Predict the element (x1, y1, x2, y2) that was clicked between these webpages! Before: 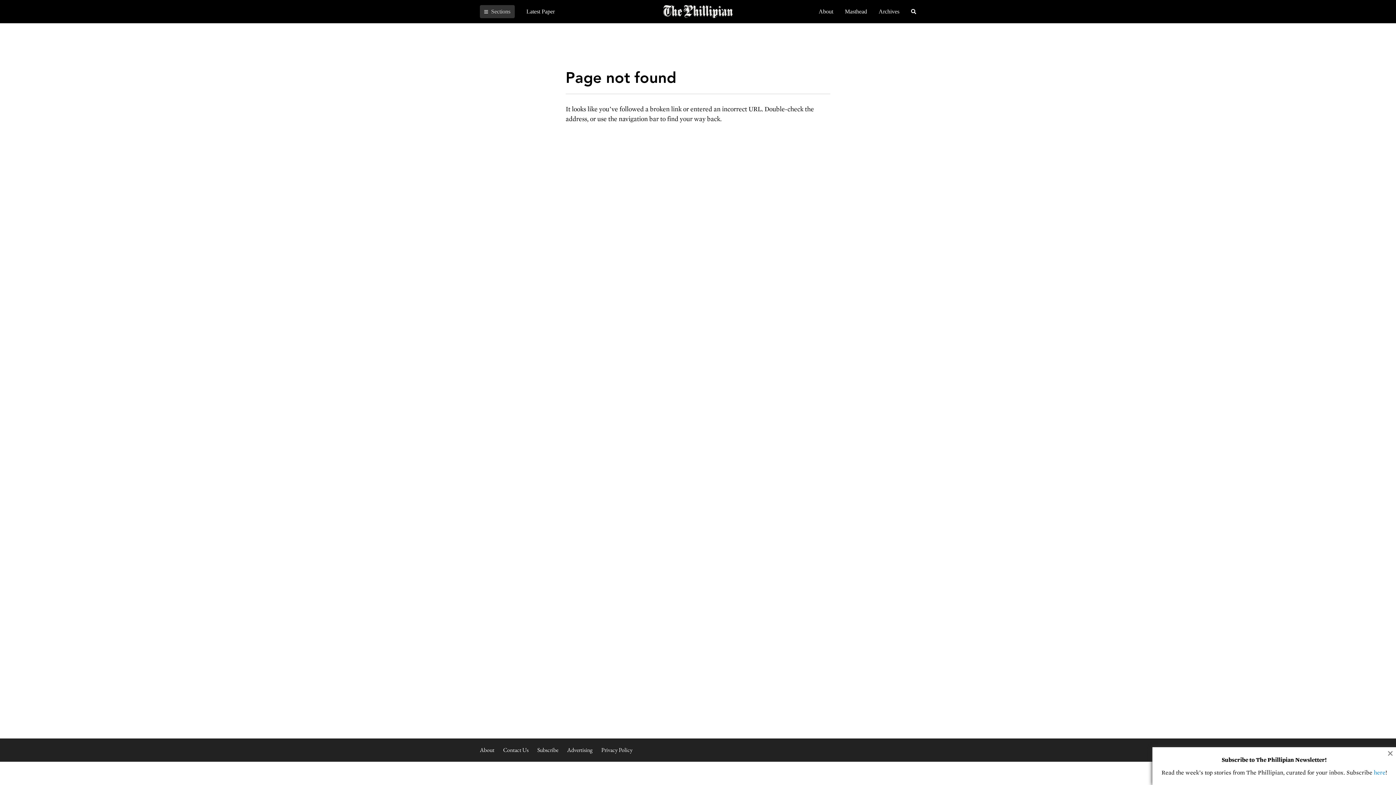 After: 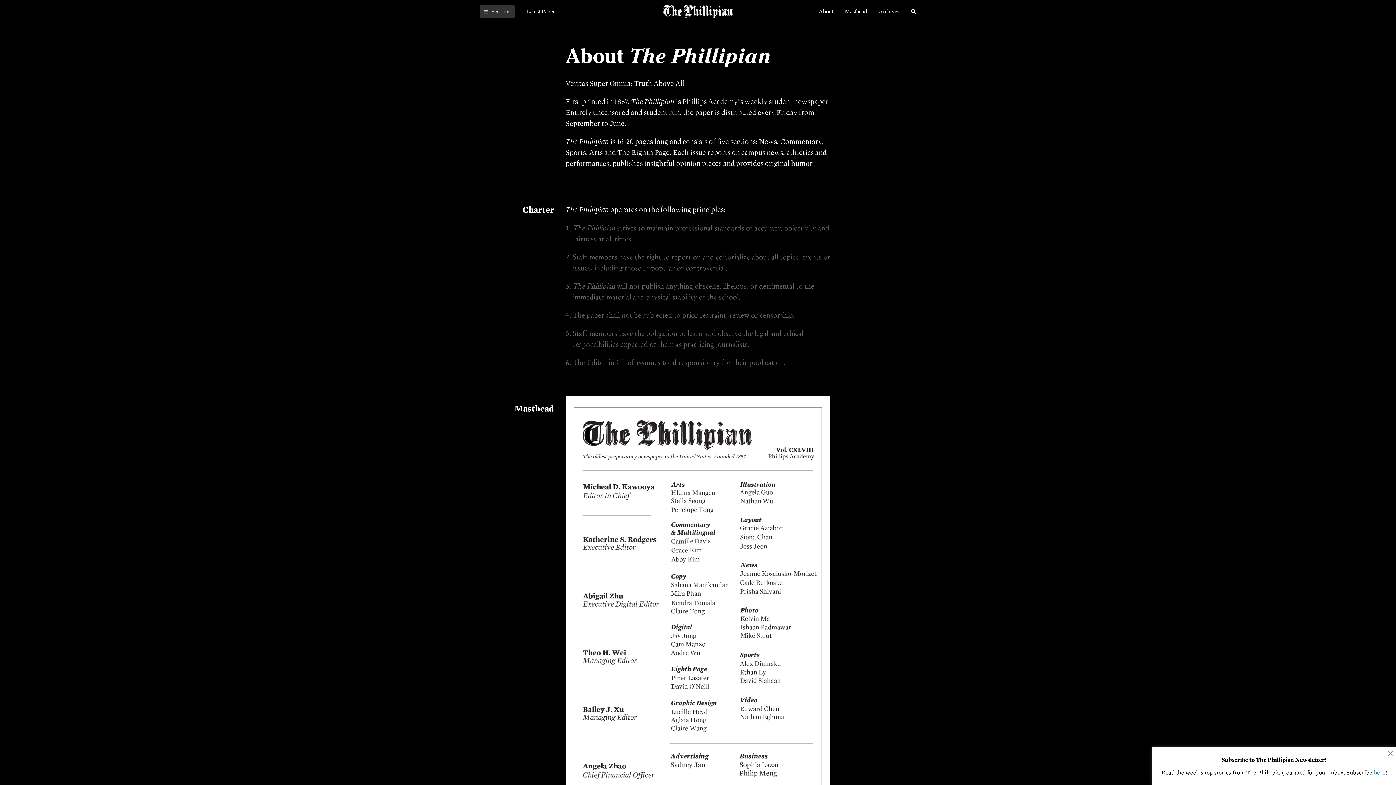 Action: label: About bbox: (480, 746, 494, 754)